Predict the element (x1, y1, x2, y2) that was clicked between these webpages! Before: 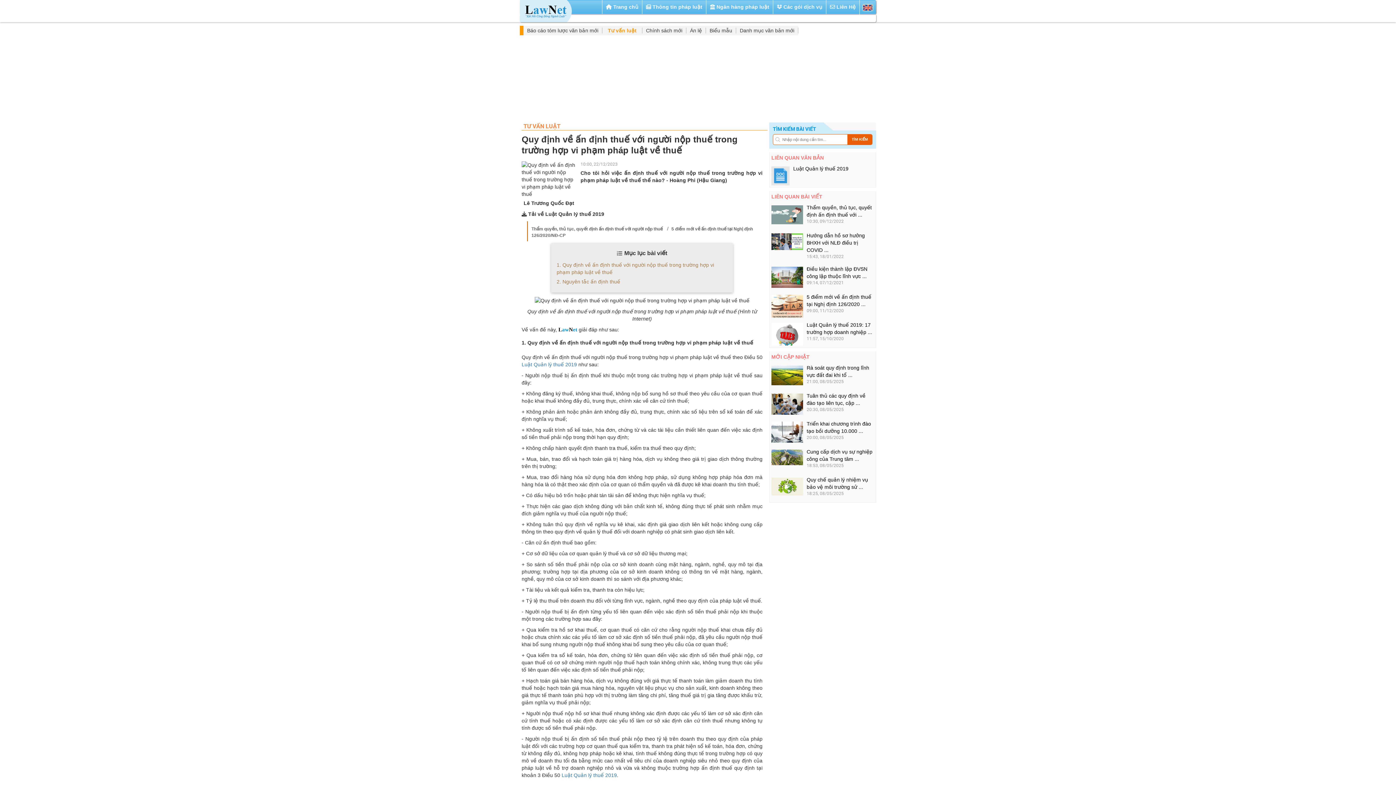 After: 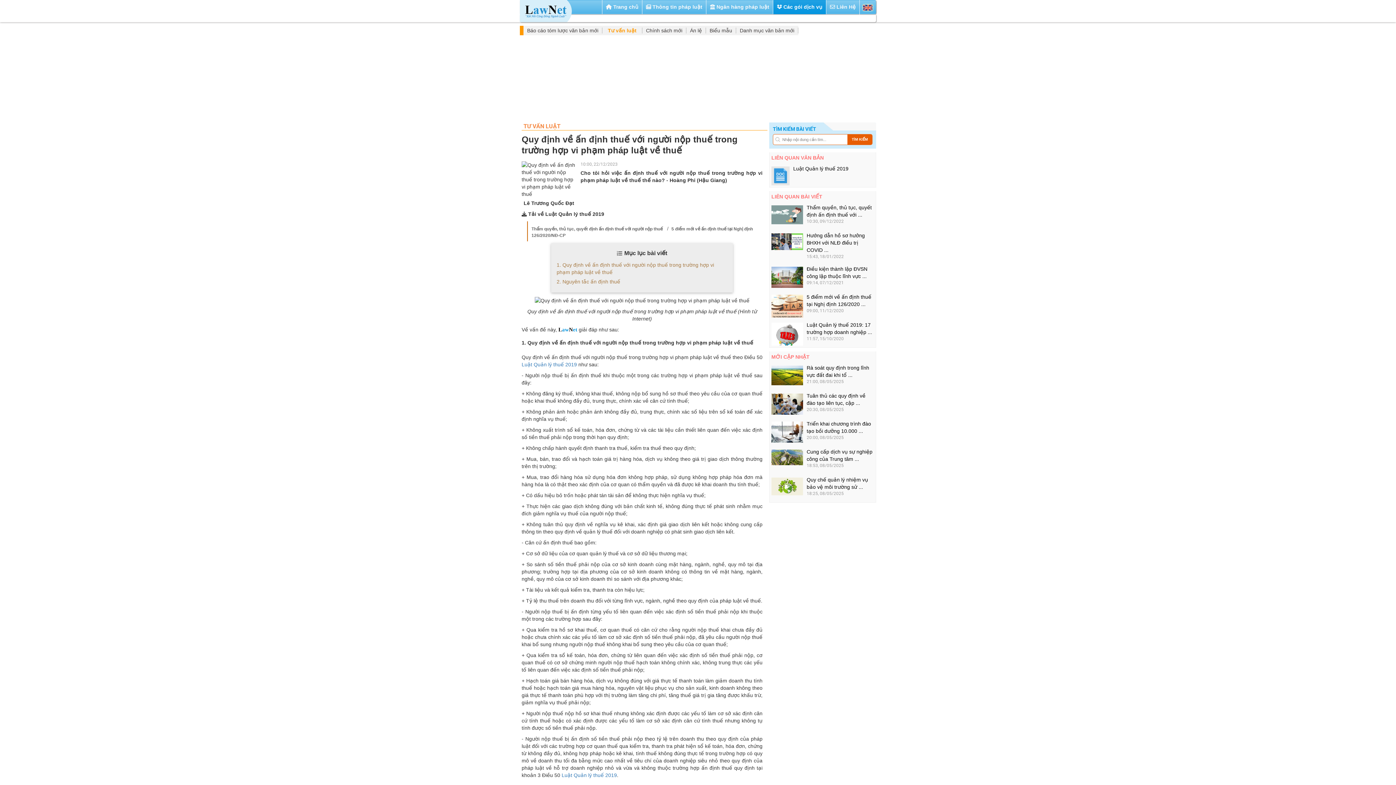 Action: label:  Các gói dịch vụ bbox: (773, -4, 826, 14)